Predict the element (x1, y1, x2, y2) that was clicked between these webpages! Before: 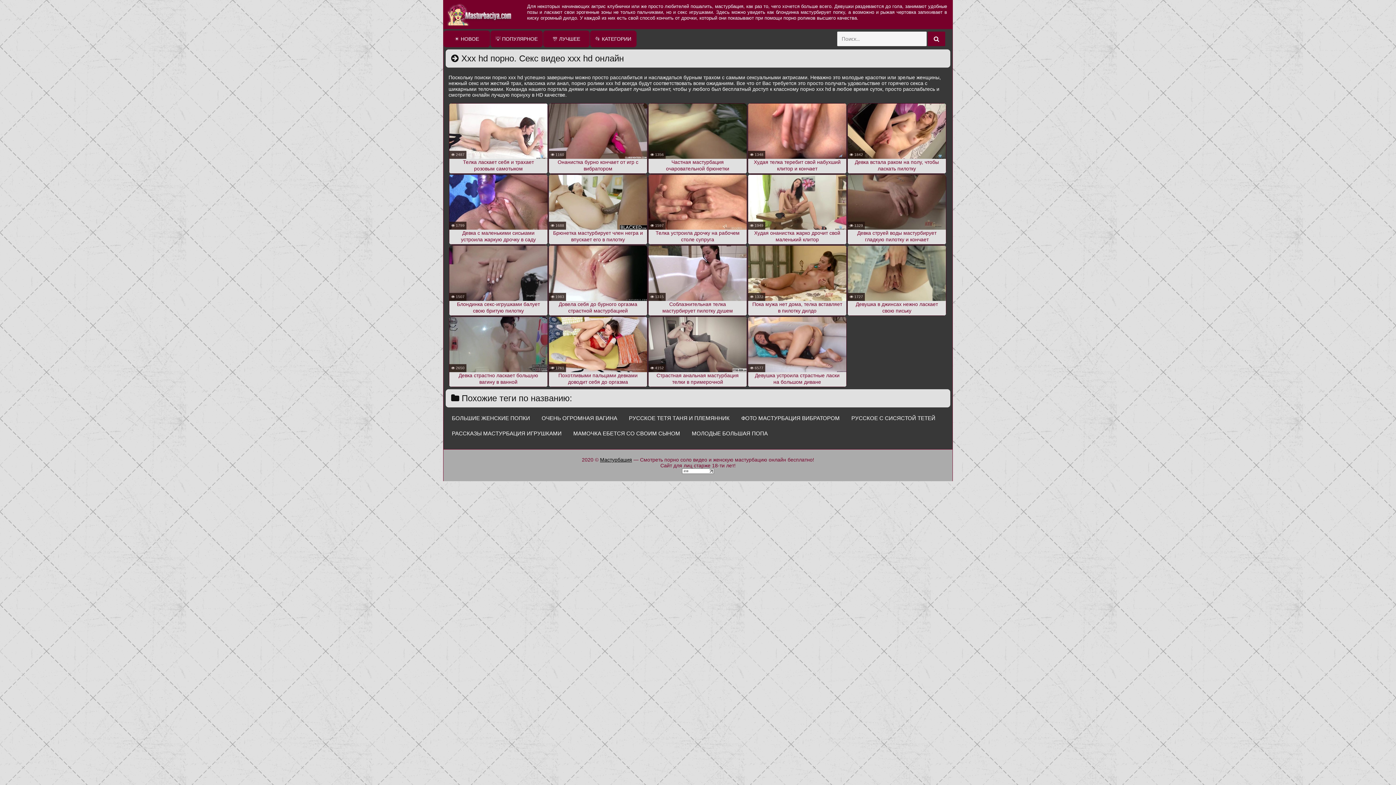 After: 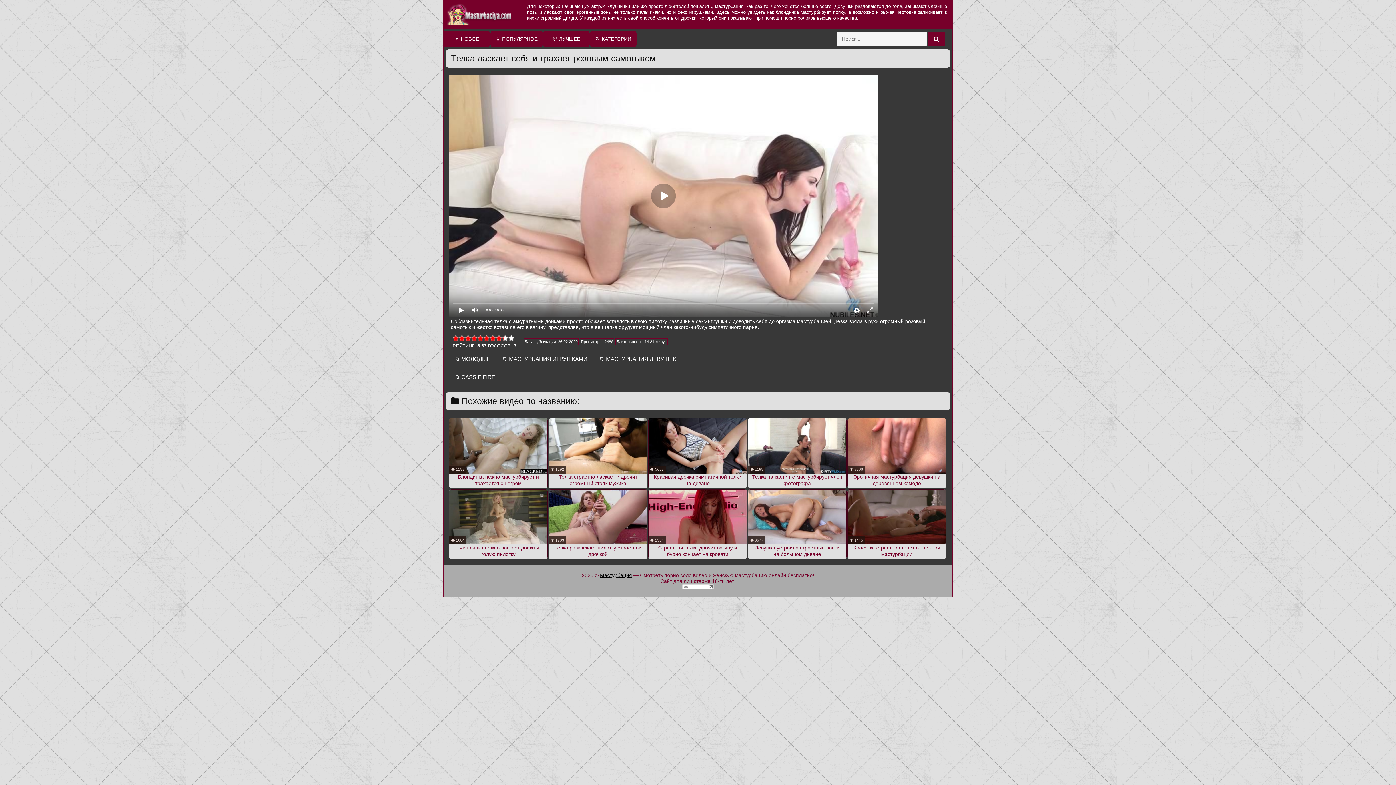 Action: label: Телка ласкает себя и трахает розовым самотыком bbox: (449, 103, 548, 173)